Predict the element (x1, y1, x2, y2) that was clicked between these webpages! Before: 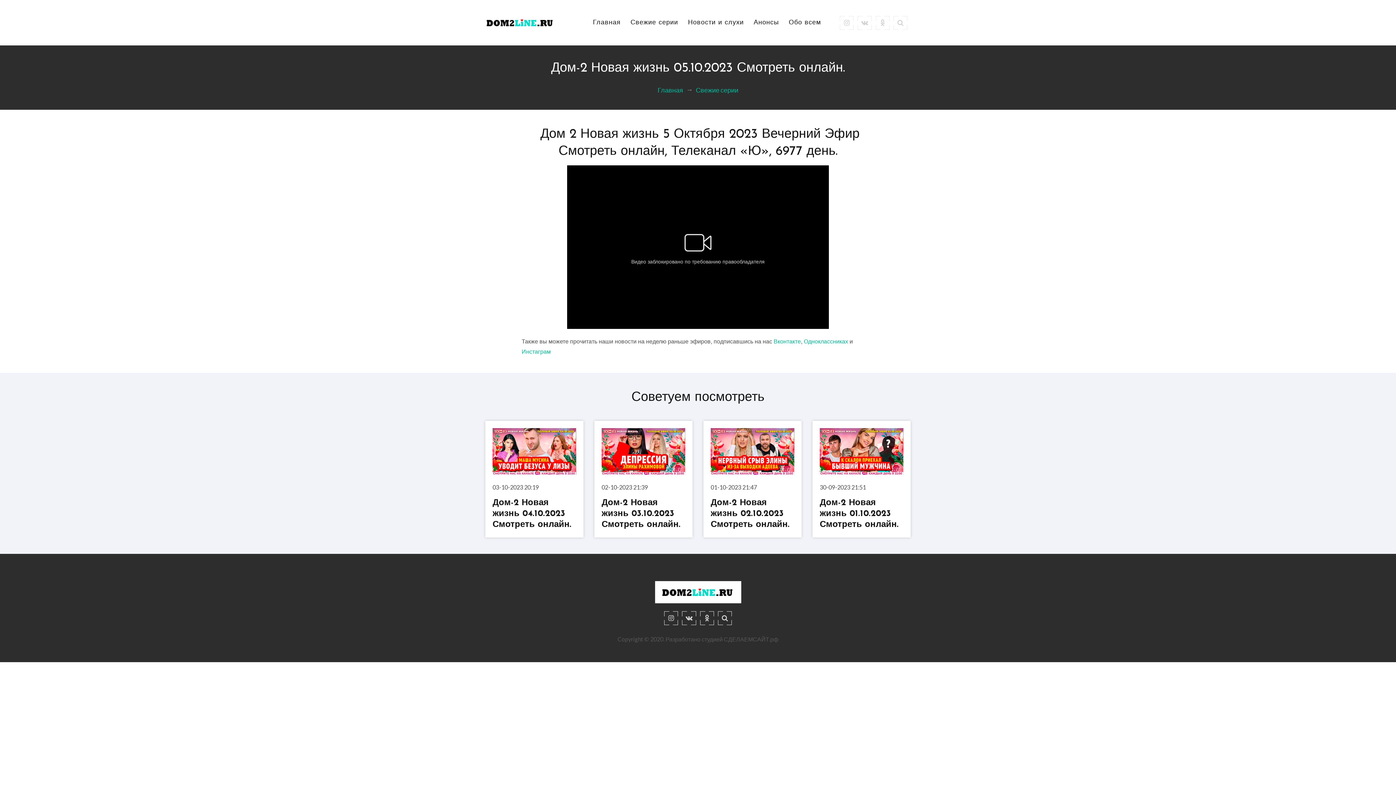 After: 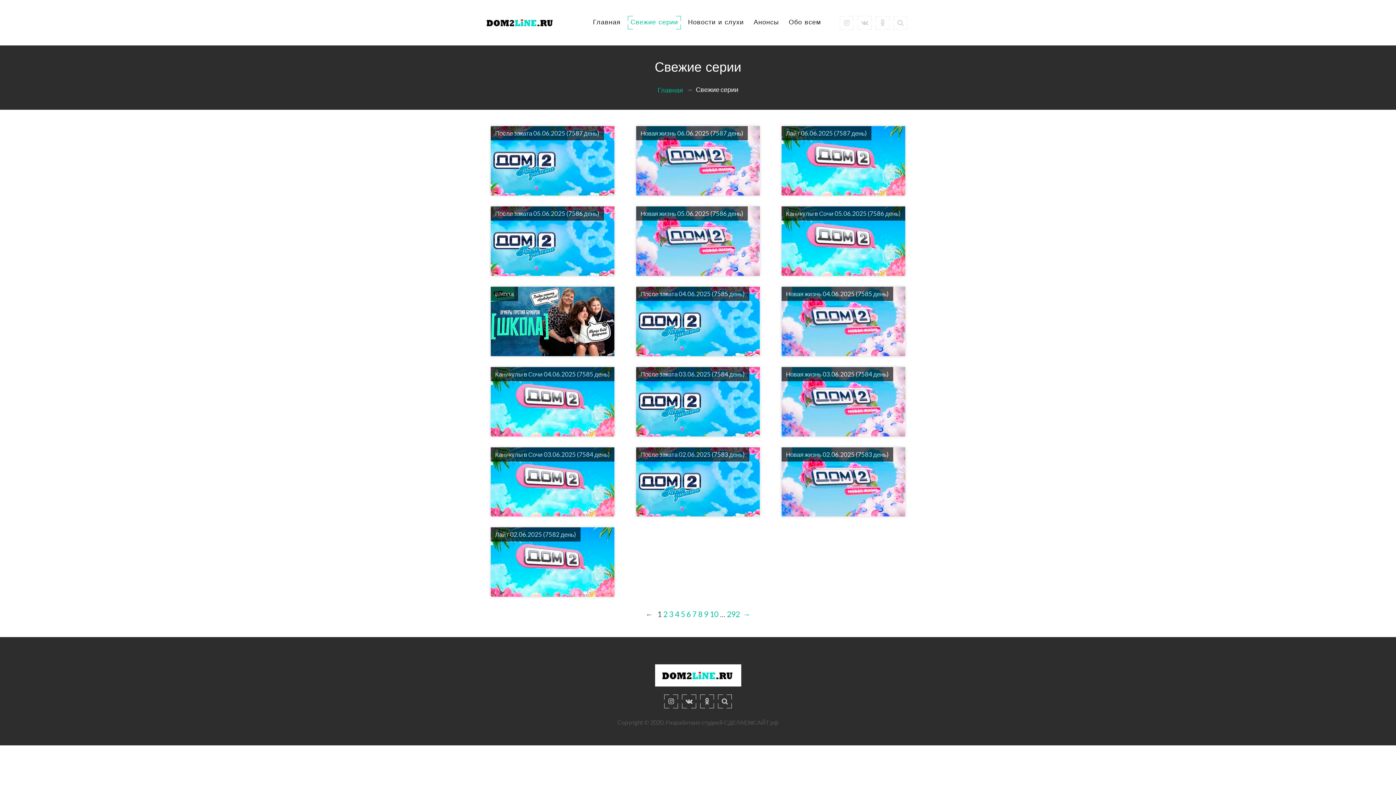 Action: bbox: (696, 85, 738, 93) label: Свежие серии